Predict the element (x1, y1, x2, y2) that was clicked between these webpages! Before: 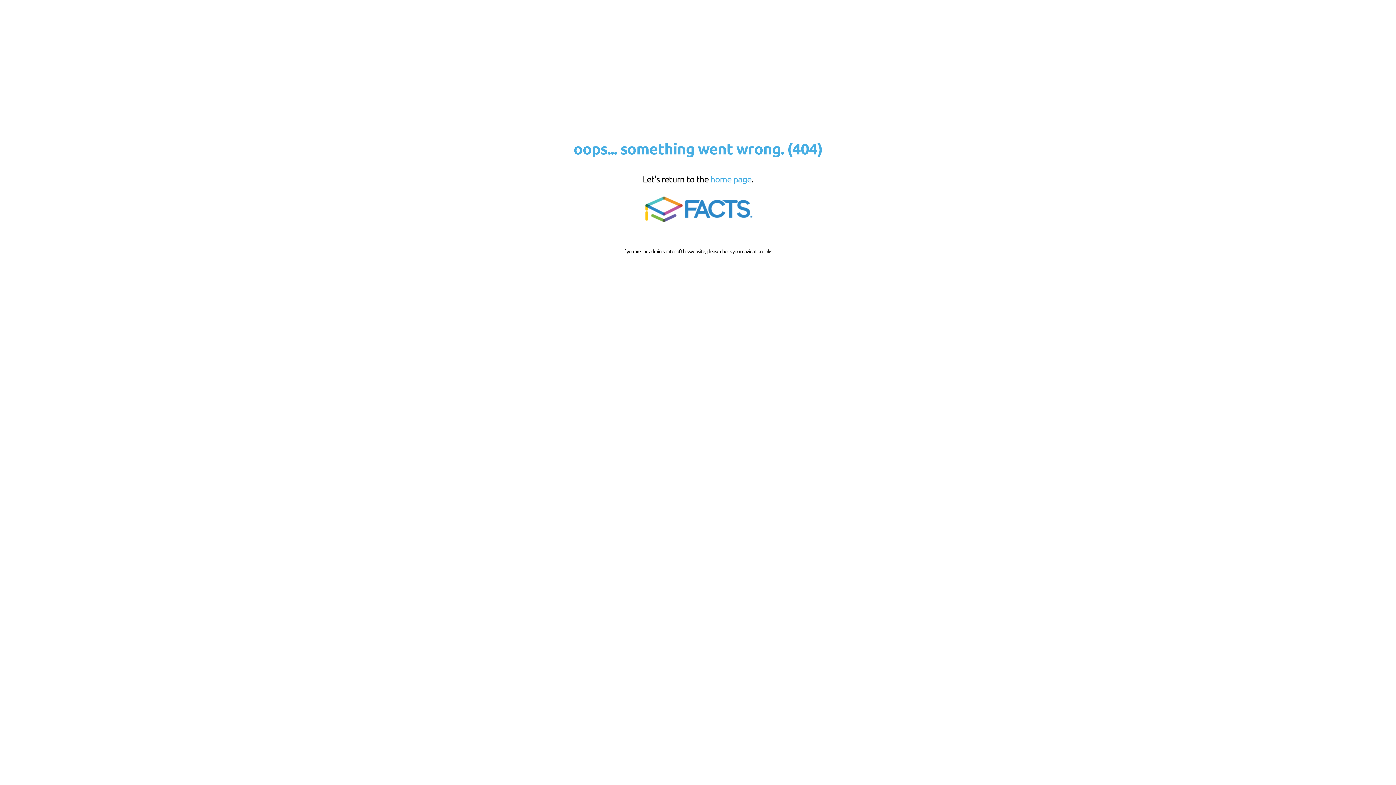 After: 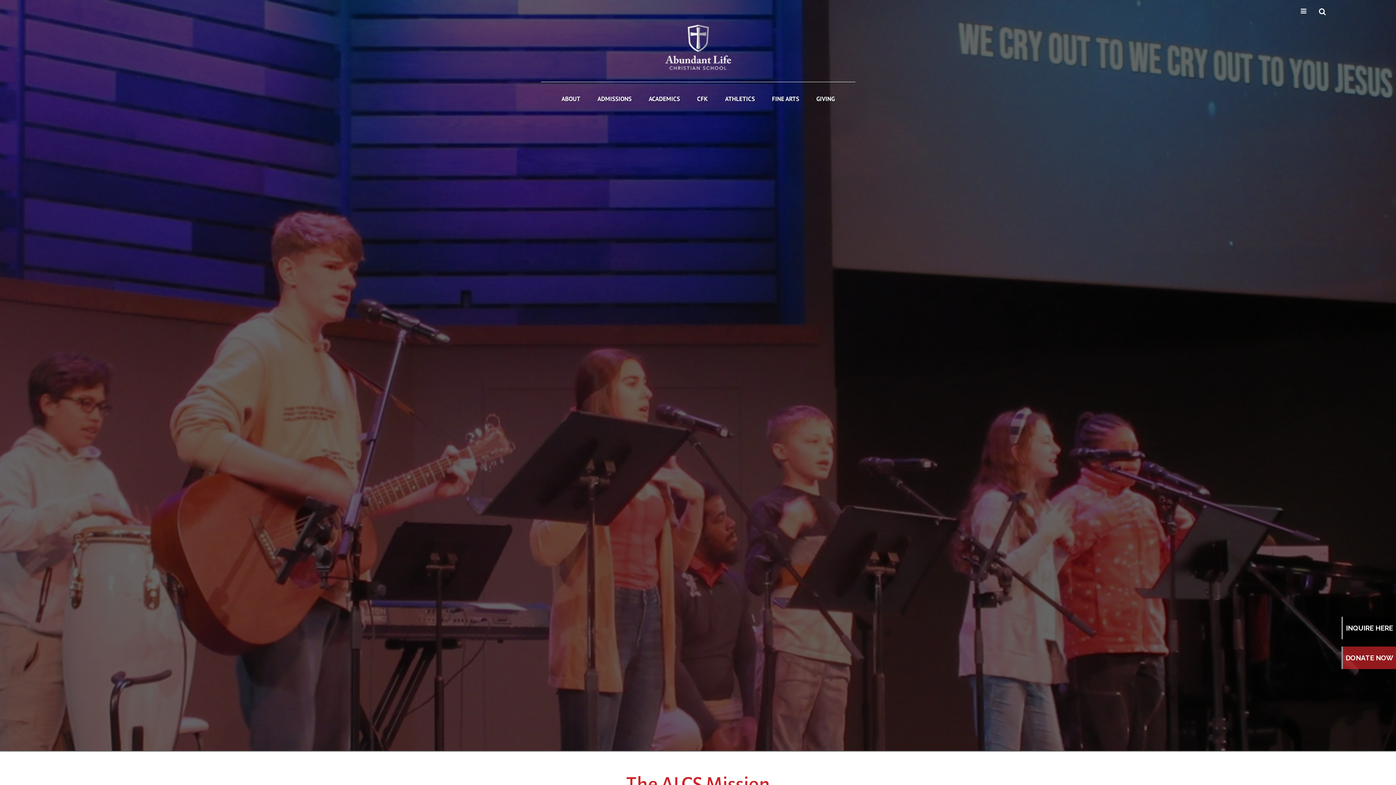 Action: label: home page bbox: (710, 173, 751, 184)